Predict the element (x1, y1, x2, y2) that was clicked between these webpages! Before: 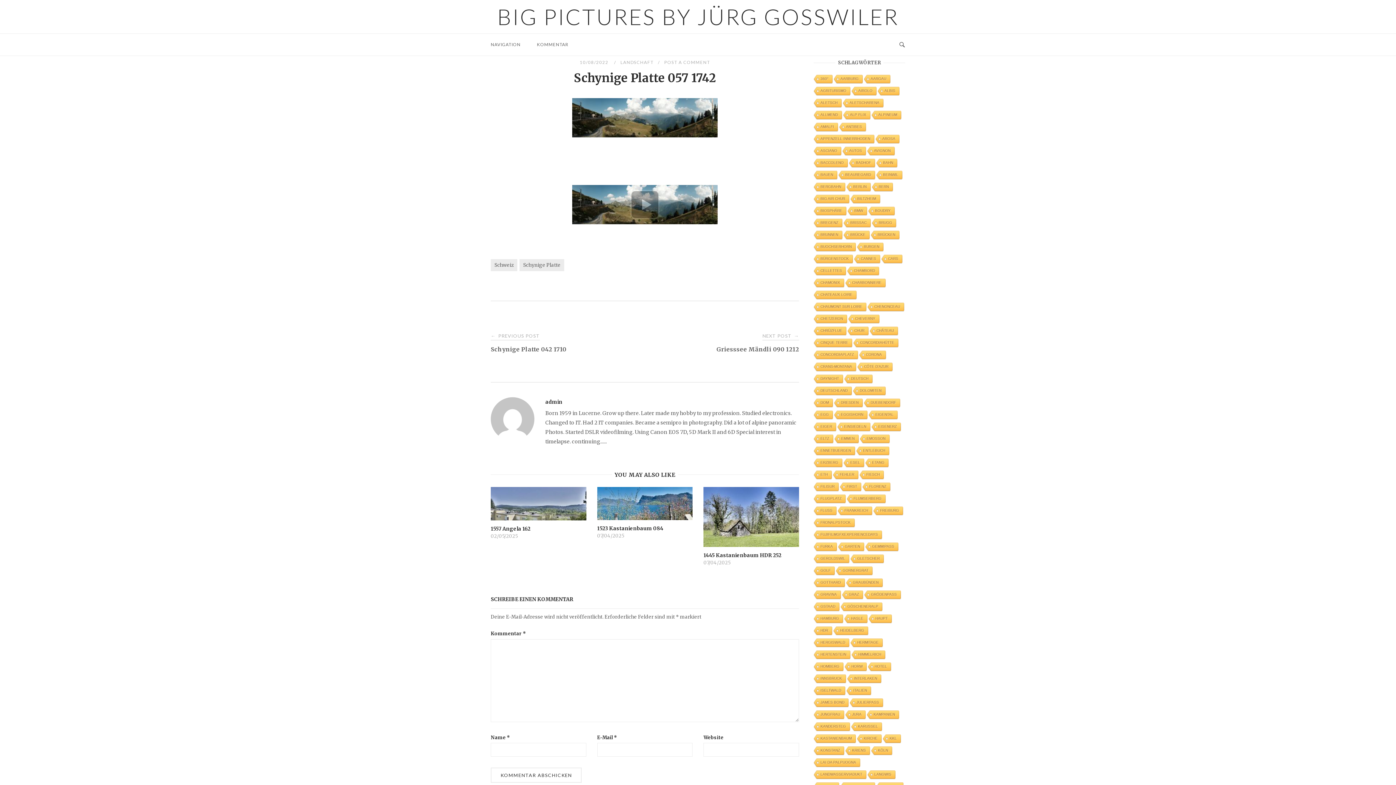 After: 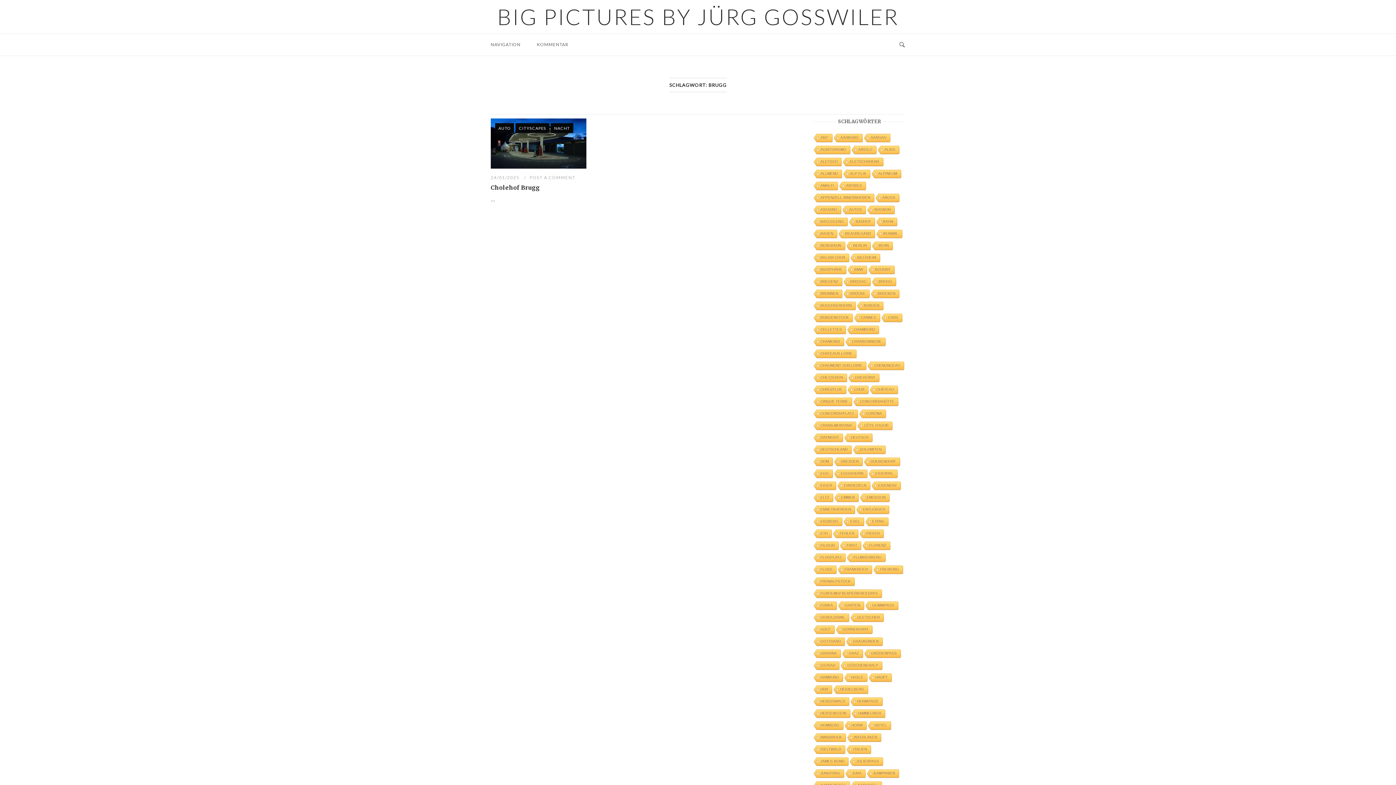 Action: bbox: (871, 218, 896, 227) label: BRUGG